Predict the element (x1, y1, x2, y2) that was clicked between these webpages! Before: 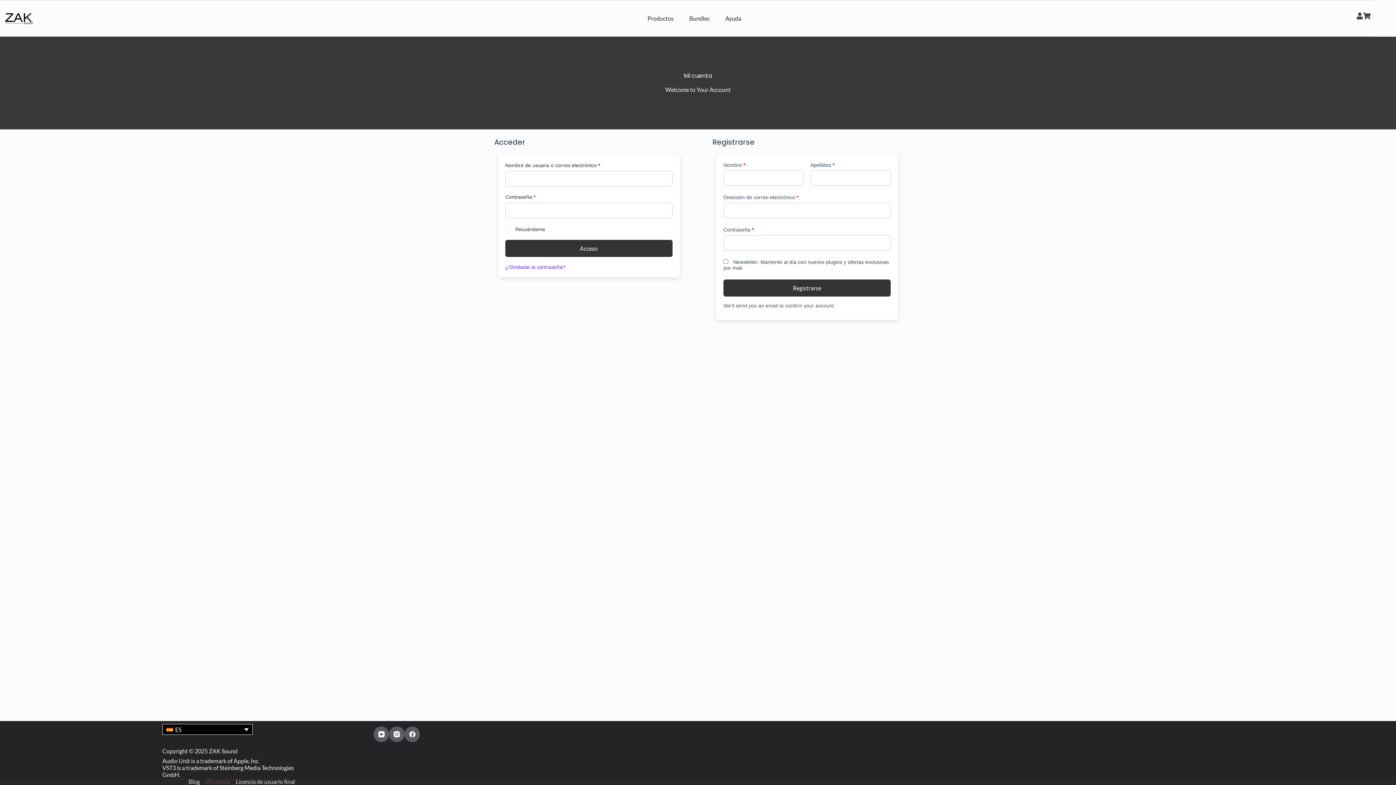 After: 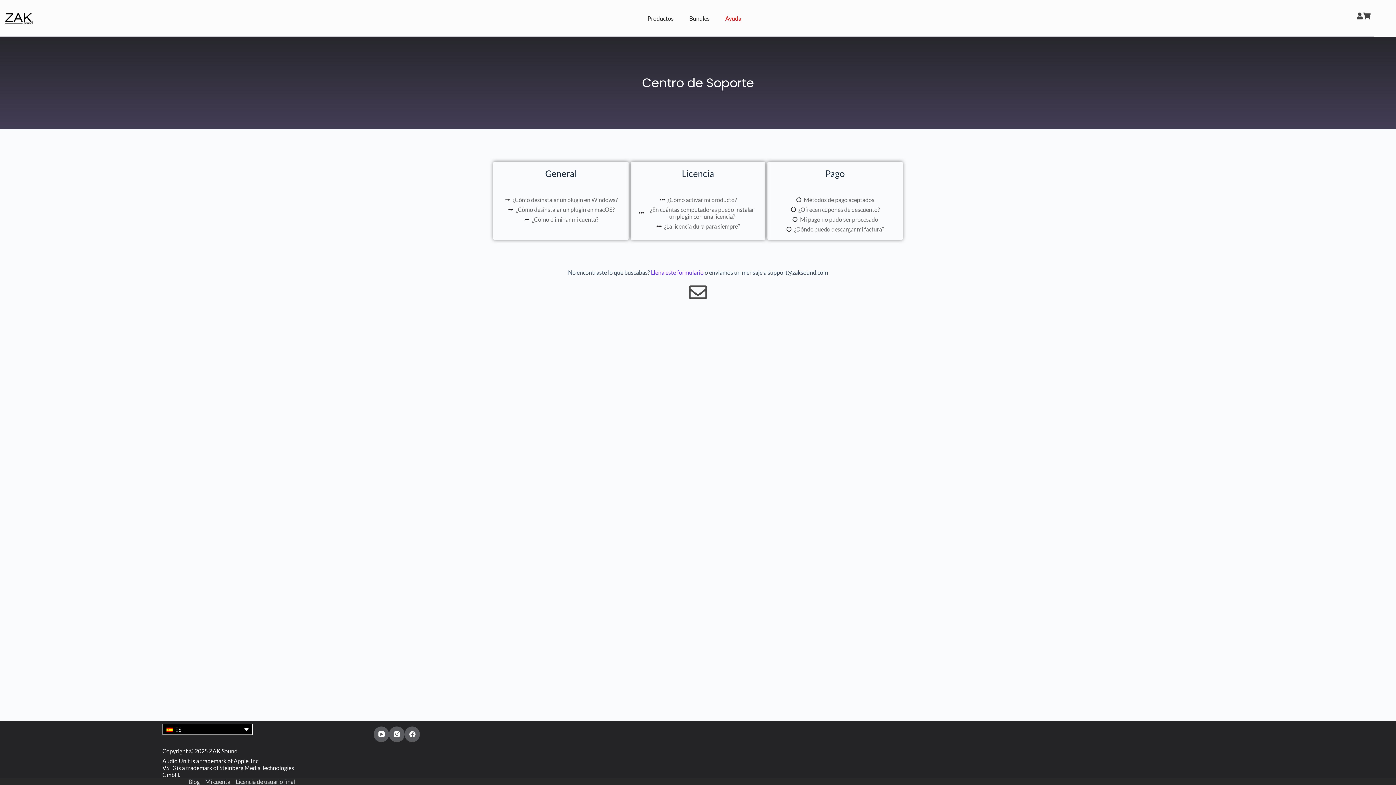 Action: label: Ayuda bbox: (717, 11, 749, 25)